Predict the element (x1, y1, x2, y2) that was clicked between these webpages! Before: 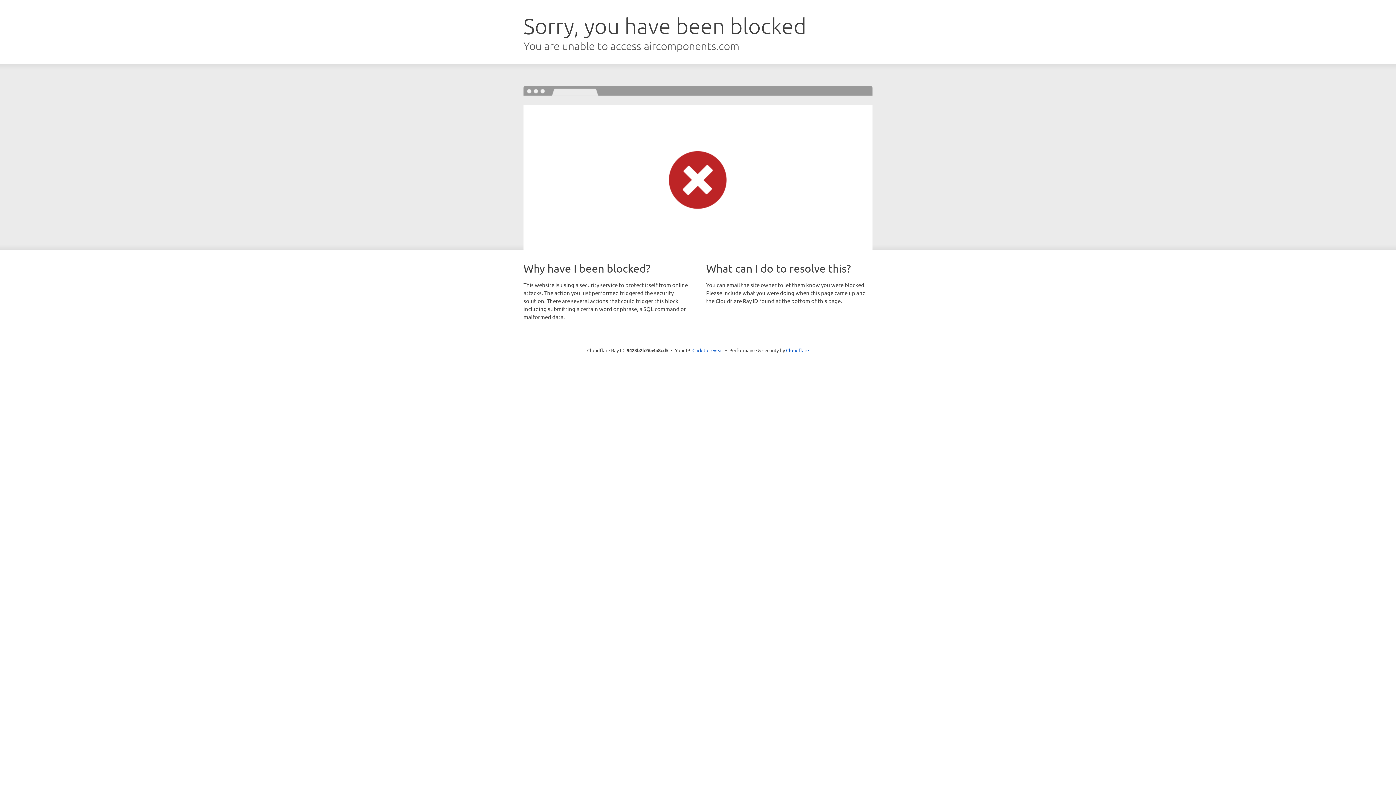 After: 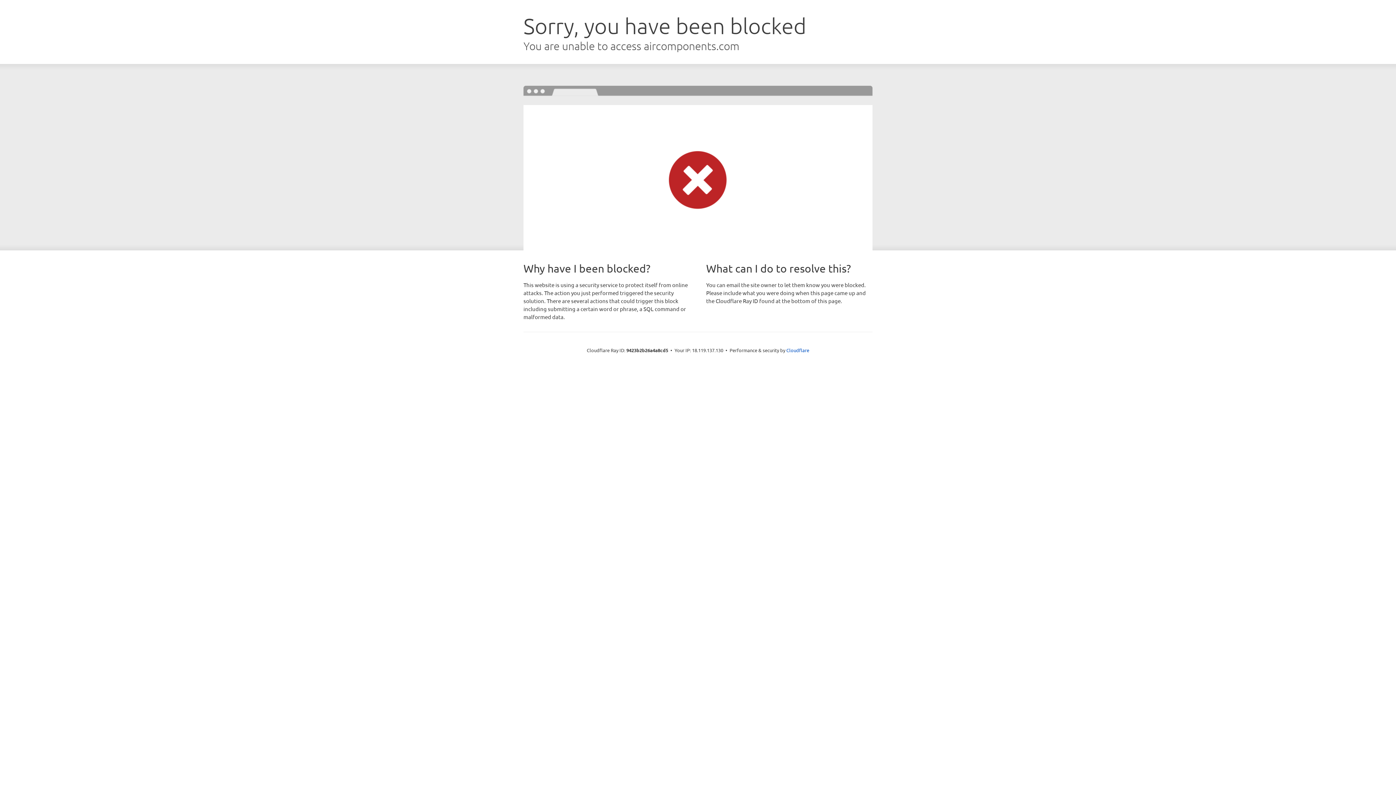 Action: bbox: (692, 346, 723, 353) label: Click to reveal